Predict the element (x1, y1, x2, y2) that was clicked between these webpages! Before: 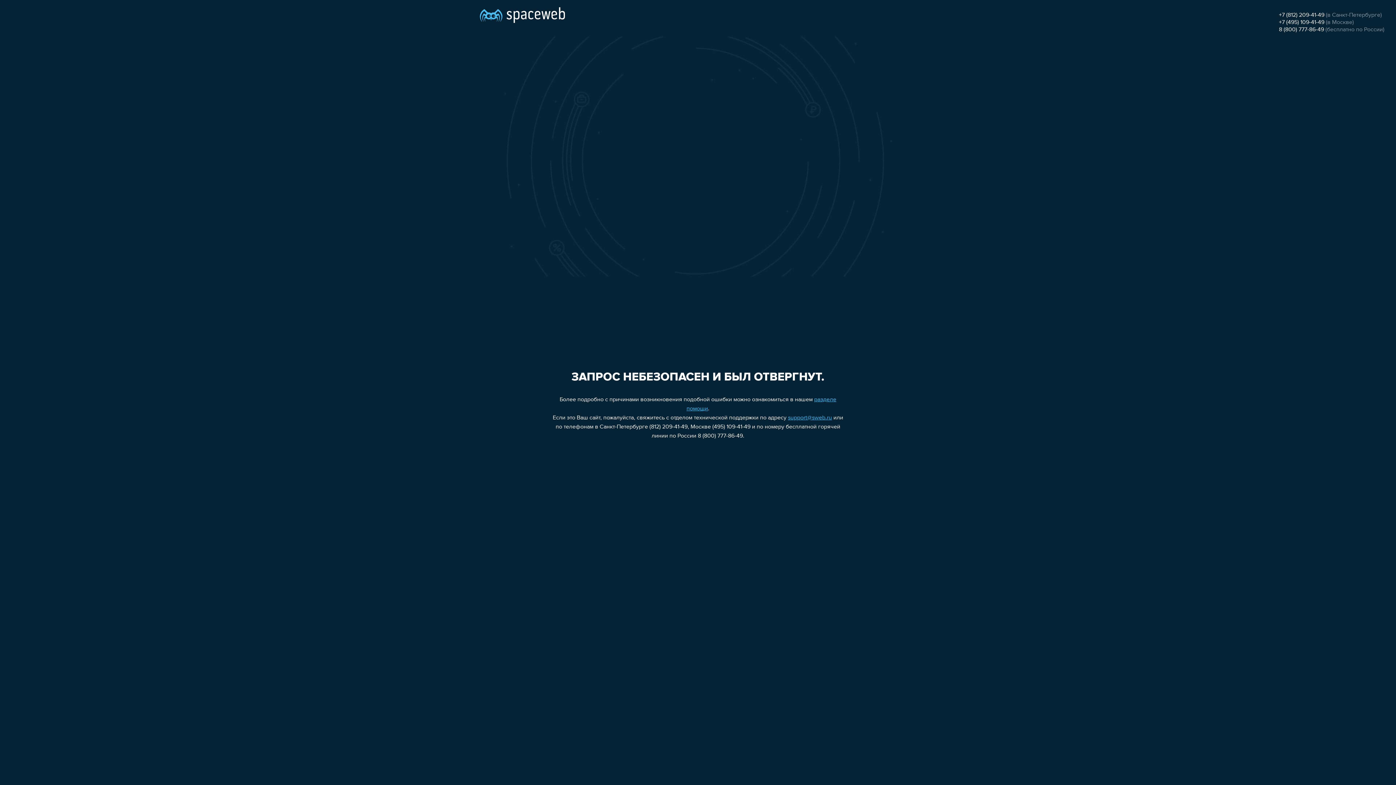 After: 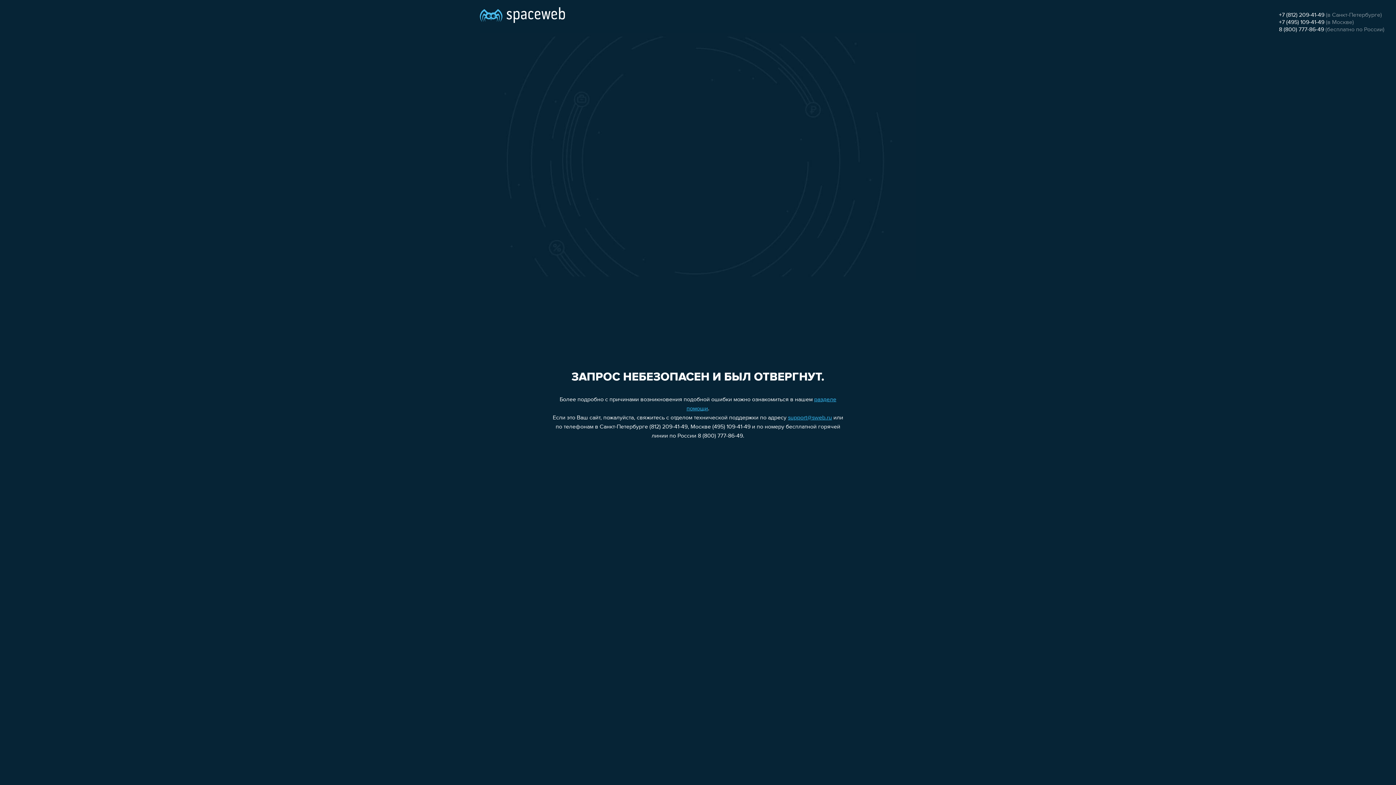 Action: label: +7 (812) 209-41-49 bbox: (1279, 12, 1324, 18)